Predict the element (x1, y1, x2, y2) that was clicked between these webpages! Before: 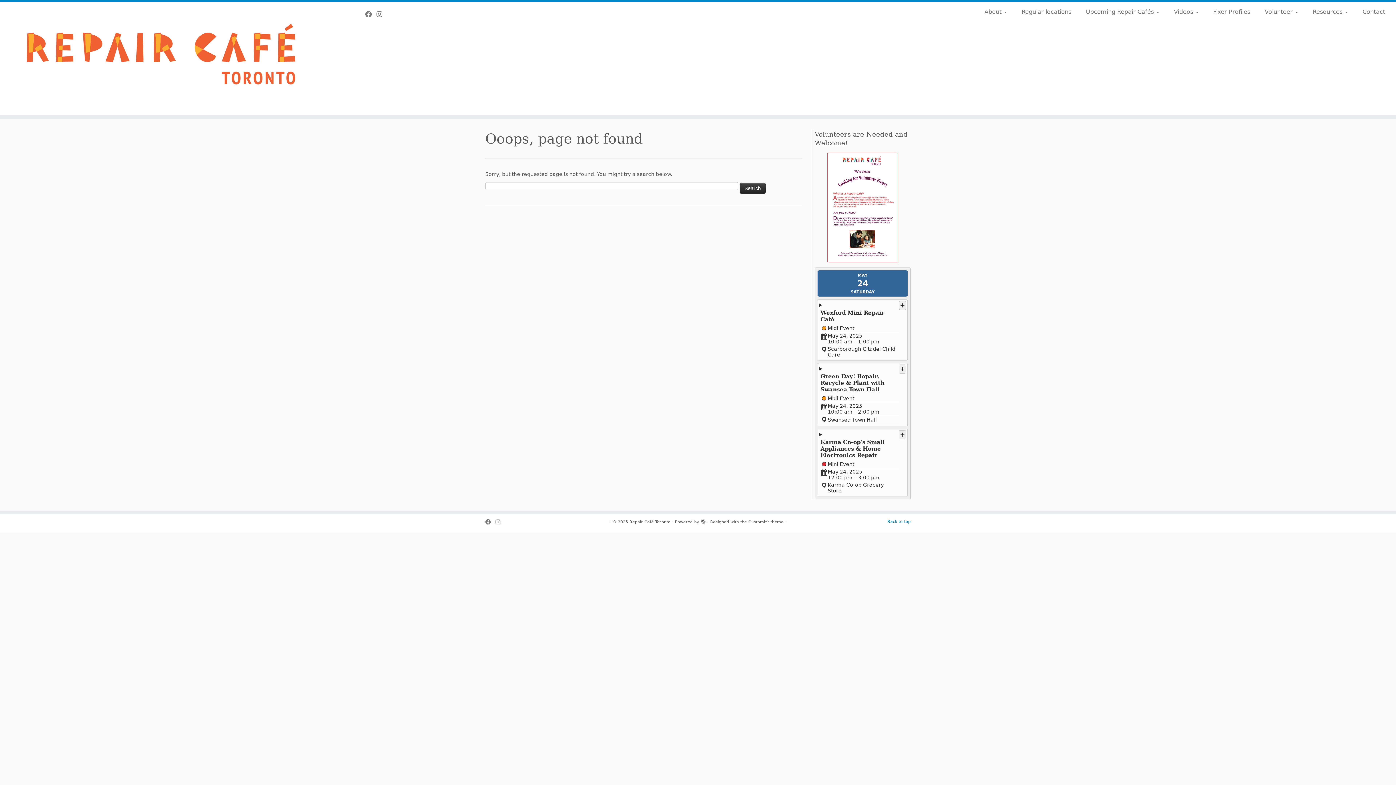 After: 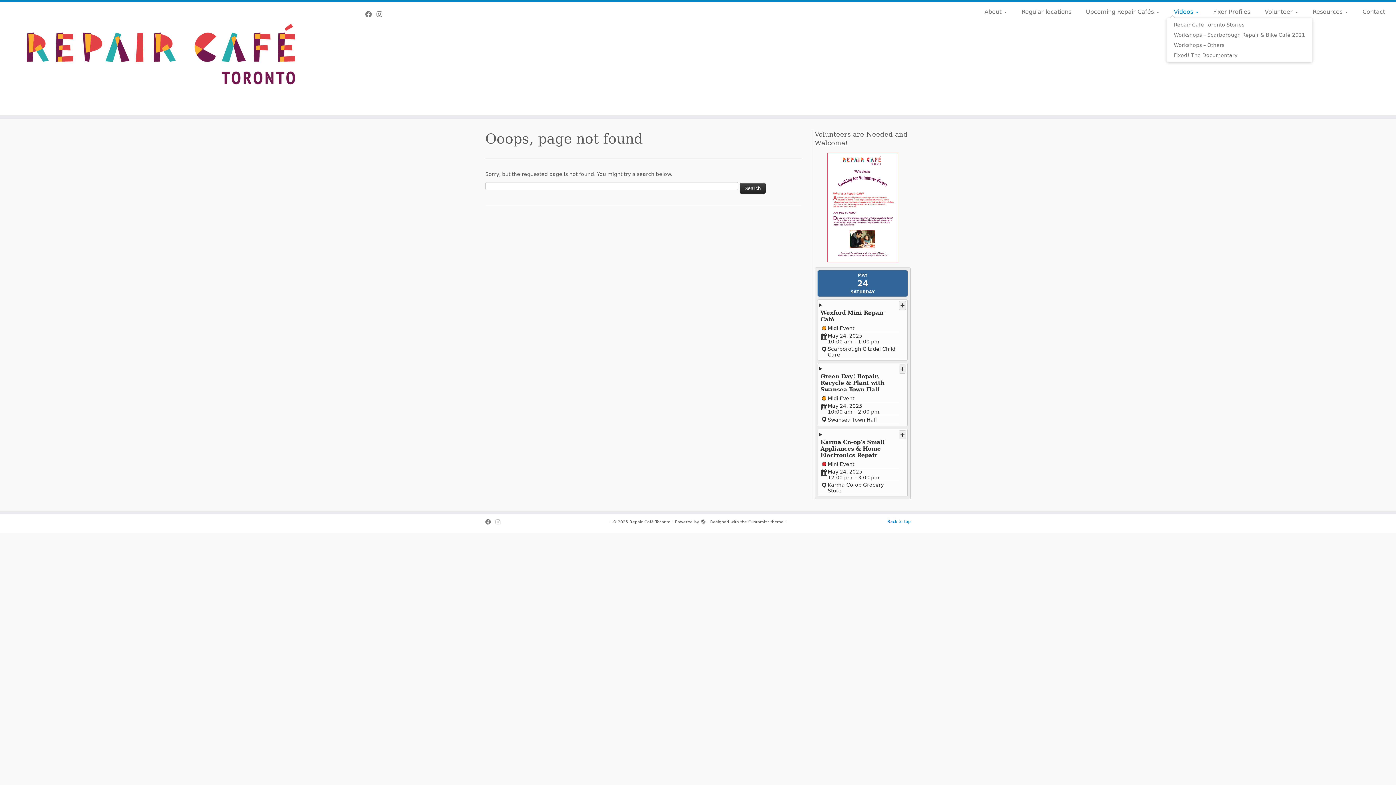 Action: label: Videos  bbox: (1166, 6, 1206, 17)